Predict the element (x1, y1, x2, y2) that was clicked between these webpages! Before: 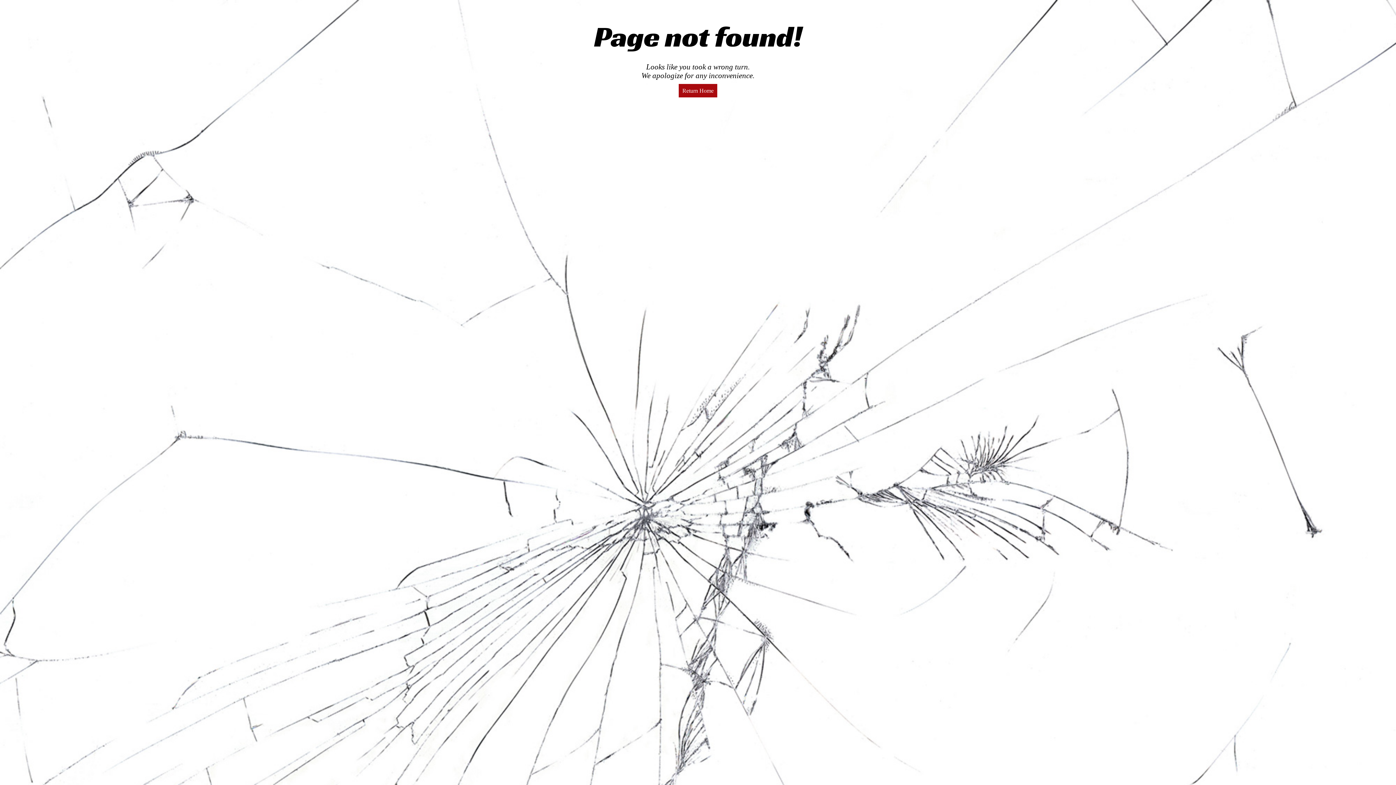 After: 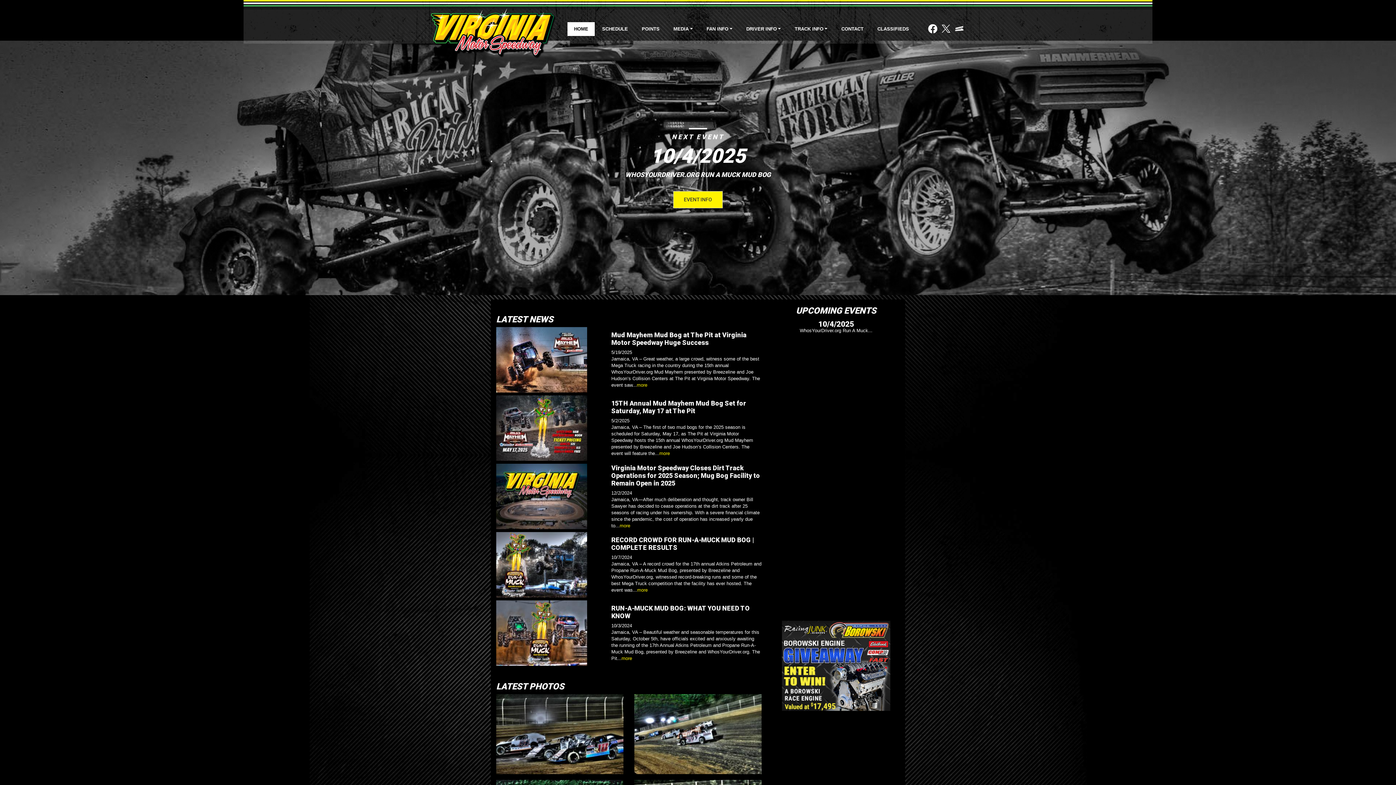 Action: label: Return Home bbox: (678, 83, 717, 97)